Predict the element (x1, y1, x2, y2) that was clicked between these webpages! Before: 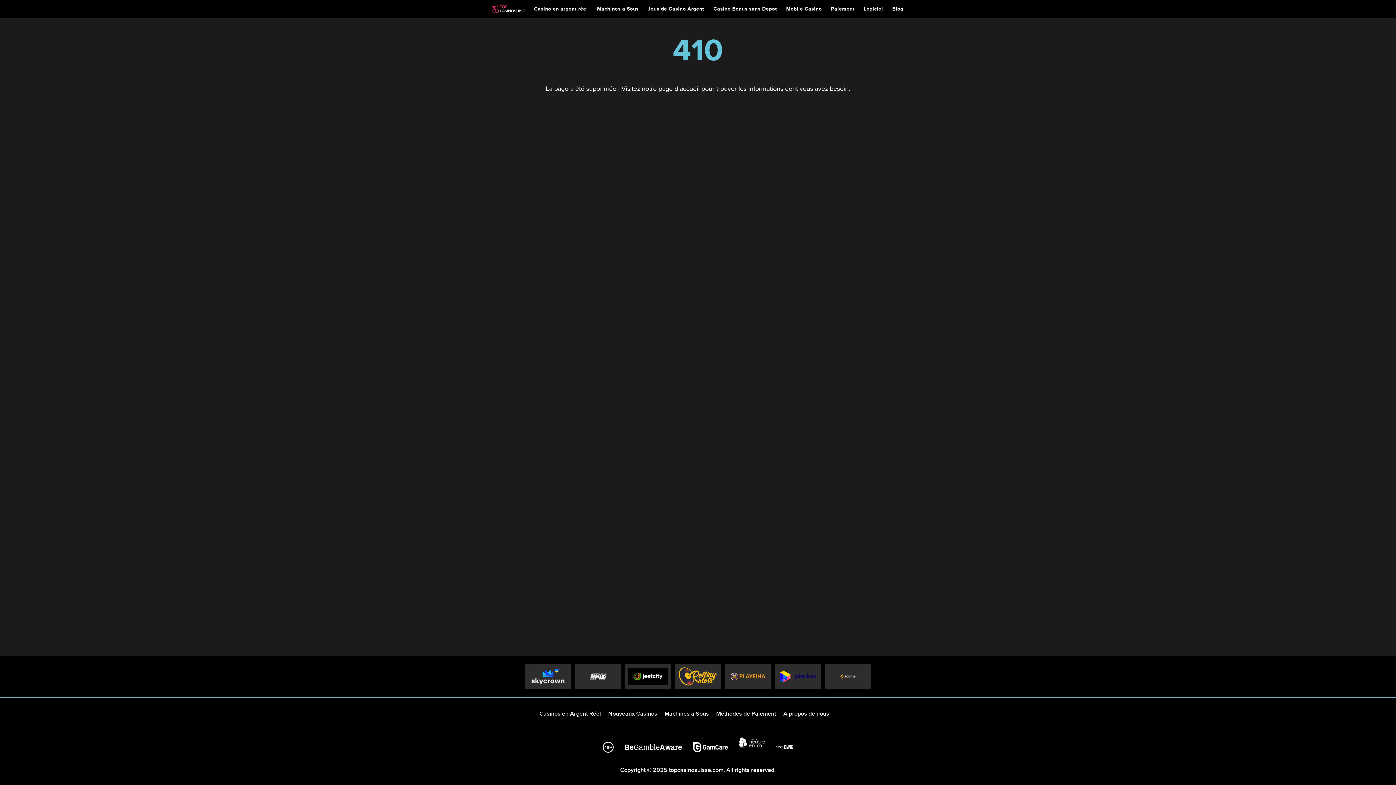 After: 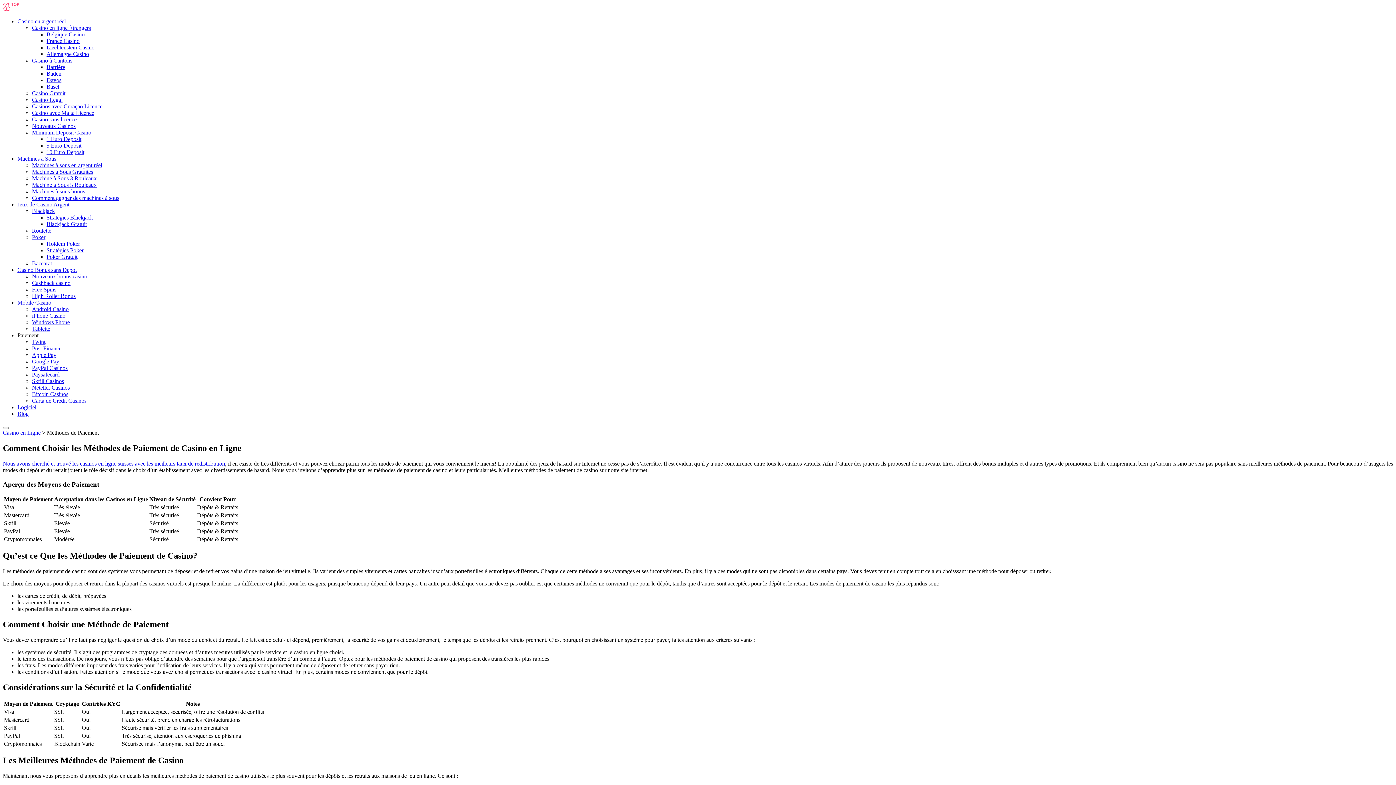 Action: label: Paiement bbox: (831, 5, 854, 12)